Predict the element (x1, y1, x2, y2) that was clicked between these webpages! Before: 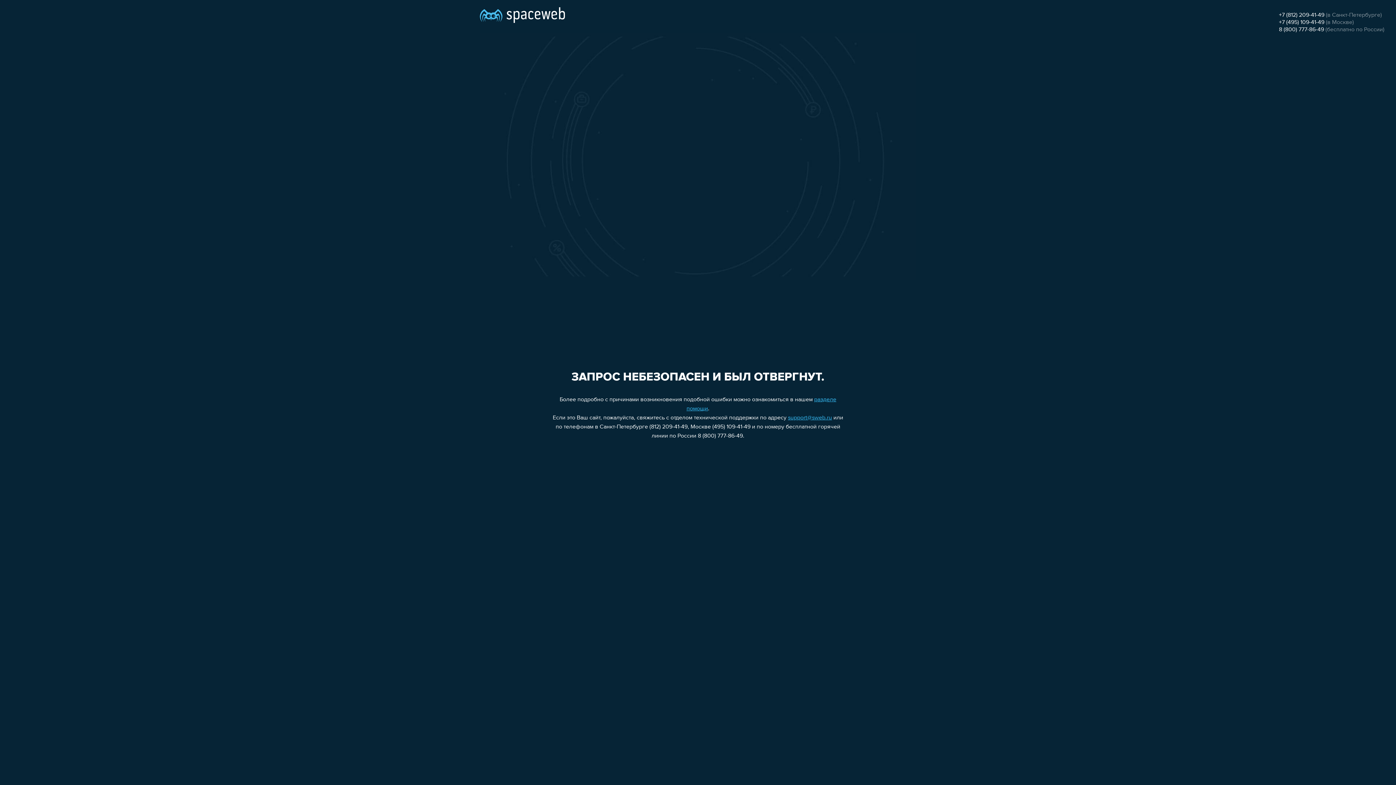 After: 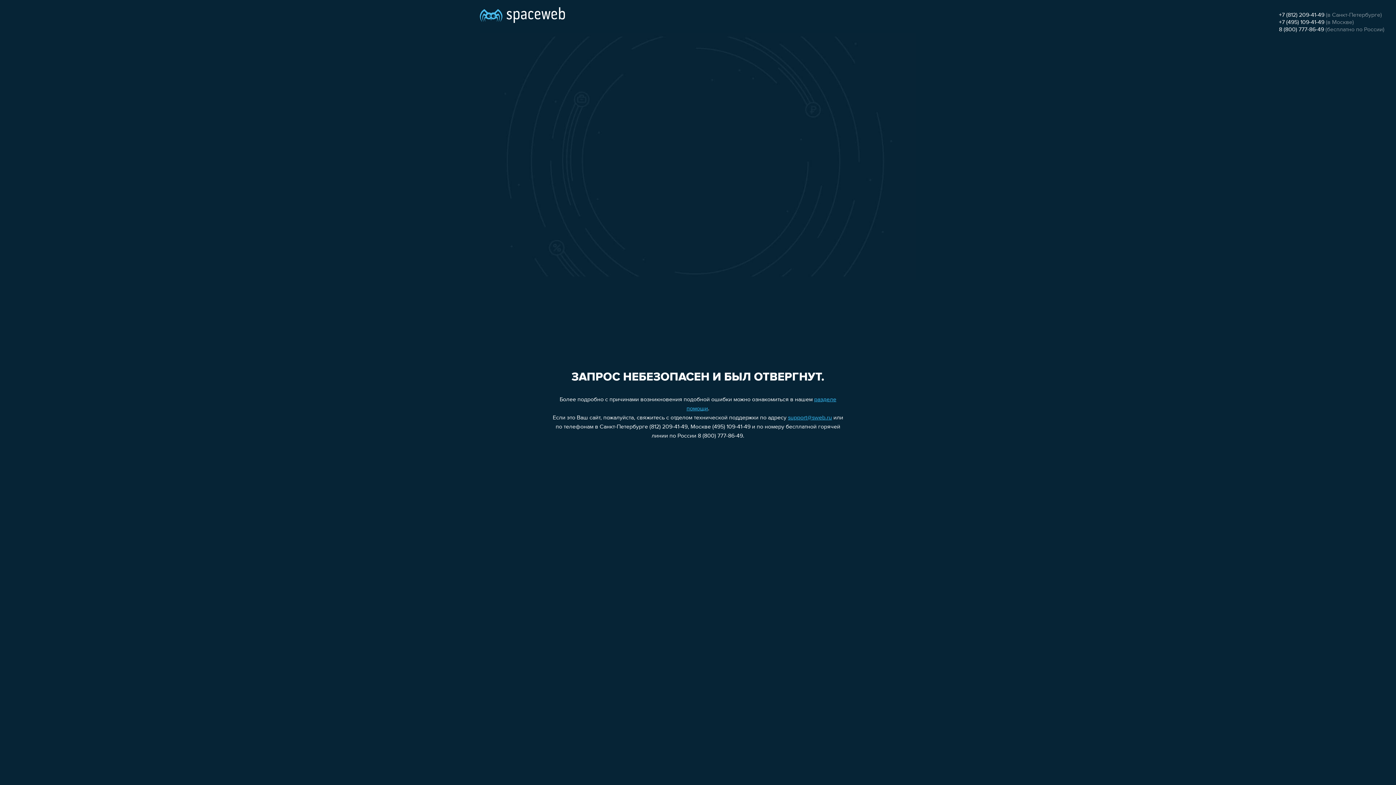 Action: label: 8 (800) 777-86-49 bbox: (1279, 26, 1324, 32)